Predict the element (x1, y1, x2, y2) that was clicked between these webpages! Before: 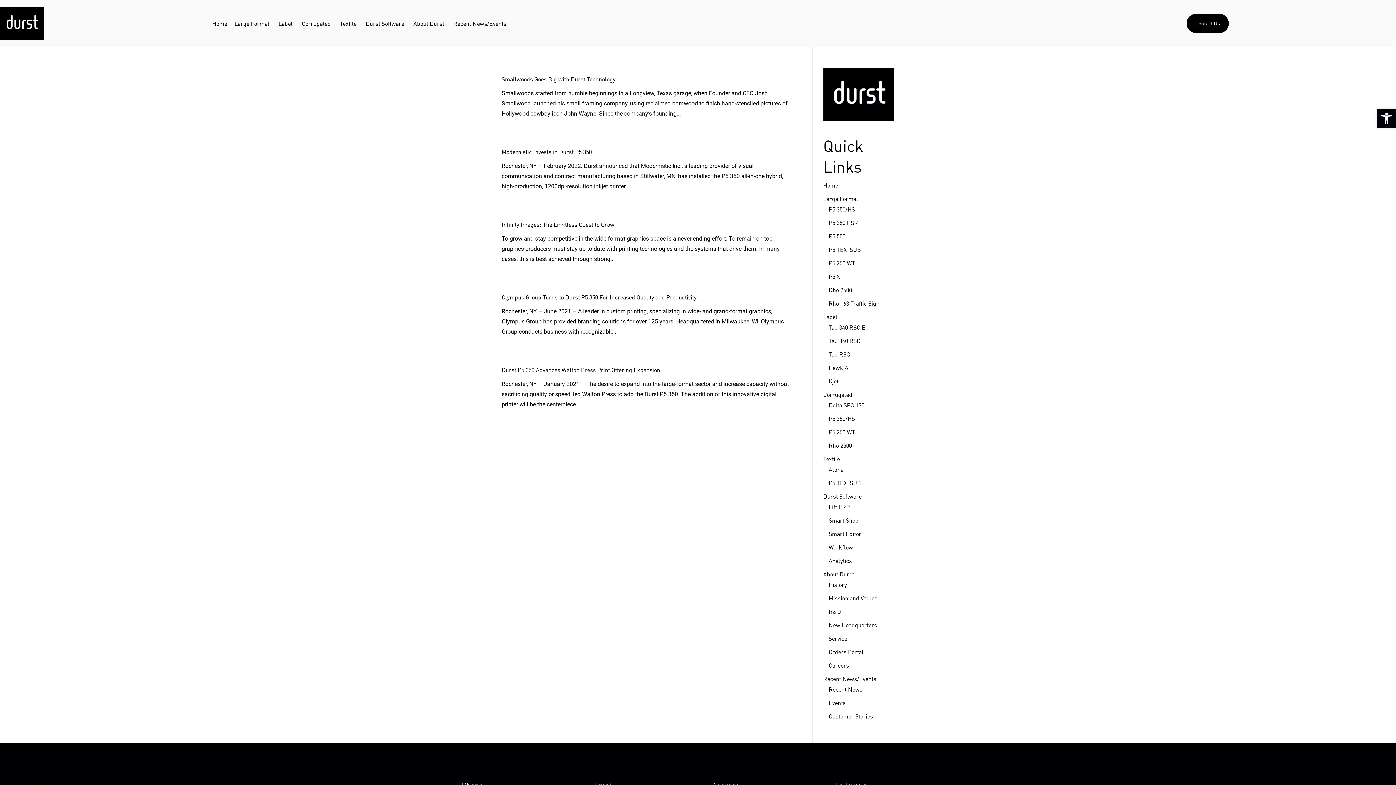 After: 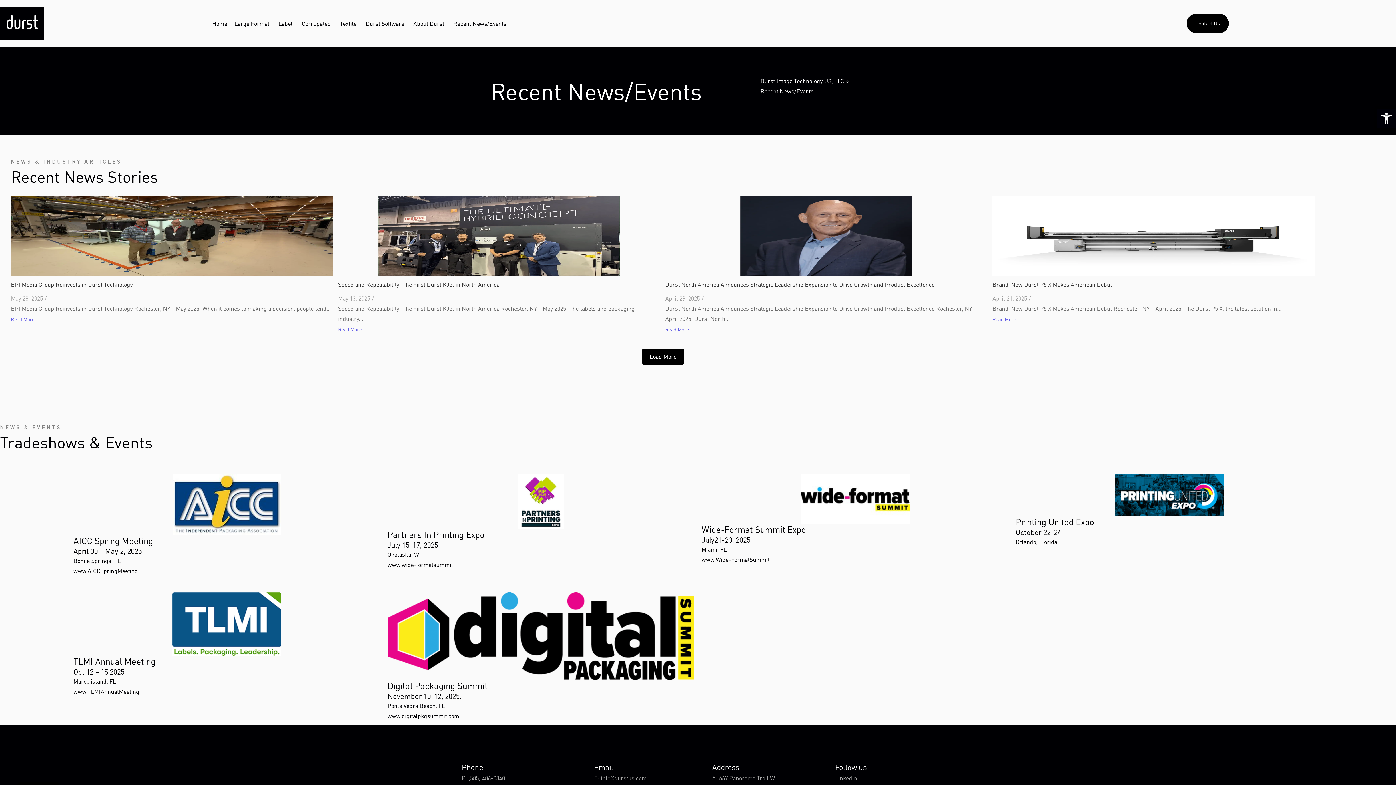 Action: bbox: (450, 15, 511, 31) label: Recent News/Events